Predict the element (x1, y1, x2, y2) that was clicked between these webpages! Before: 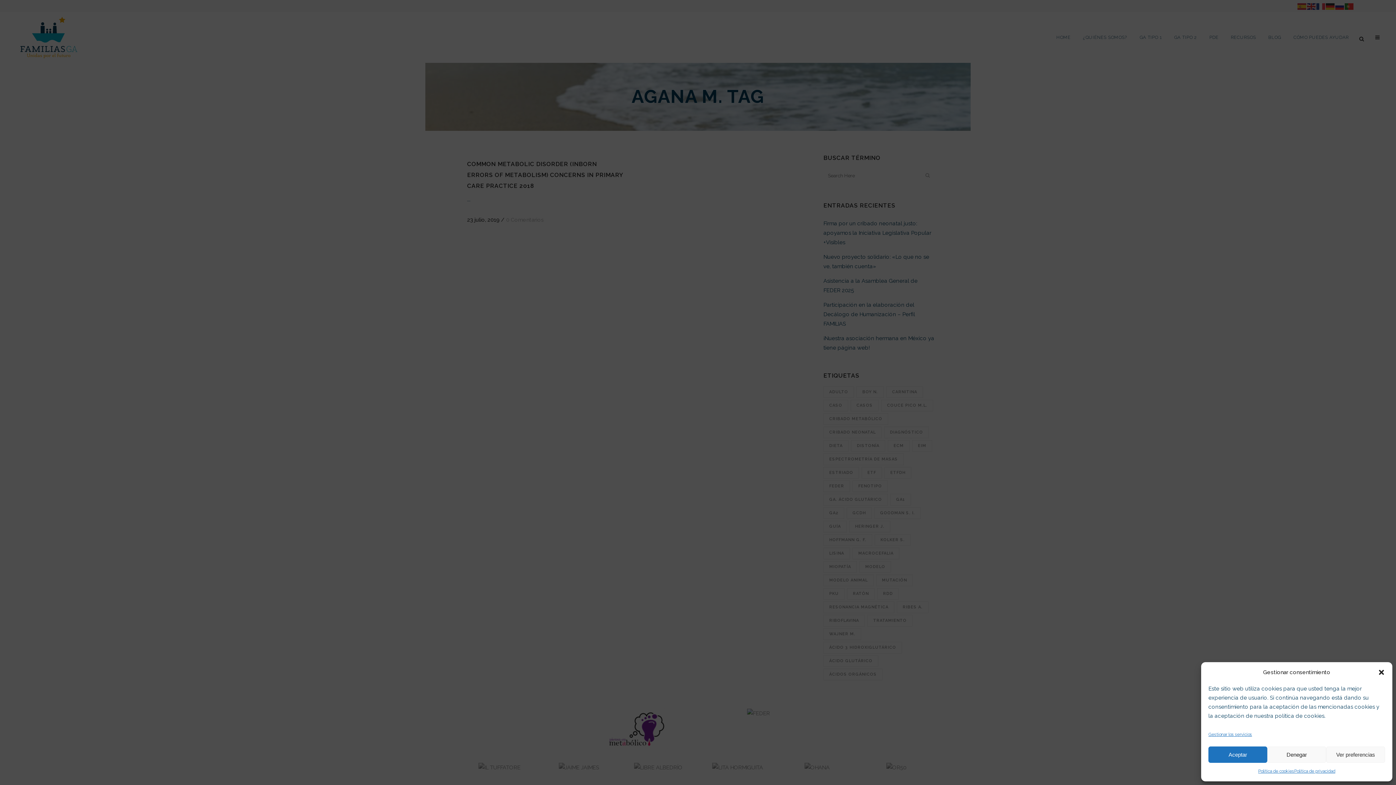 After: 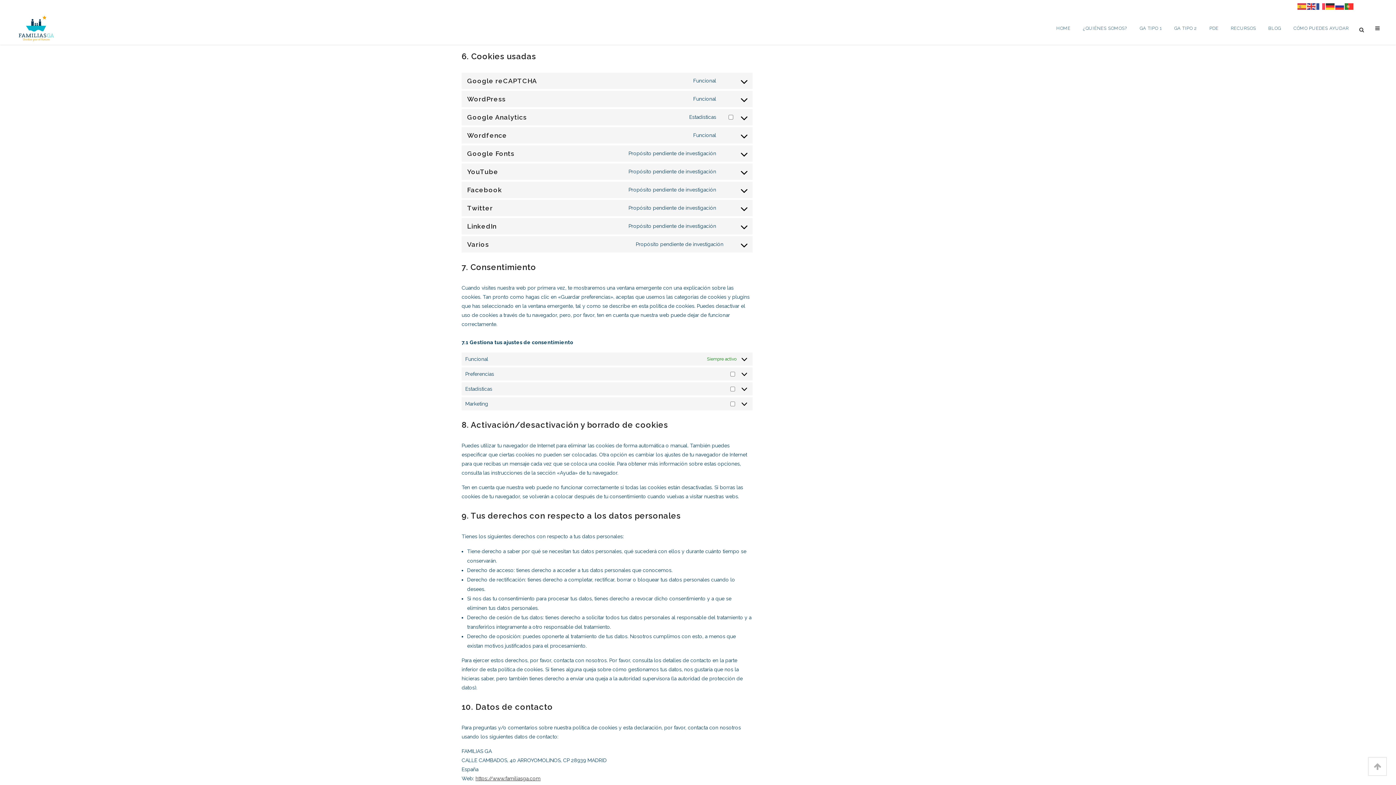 Action: label: Gestionar los servicios bbox: (1208, 730, 1252, 739)